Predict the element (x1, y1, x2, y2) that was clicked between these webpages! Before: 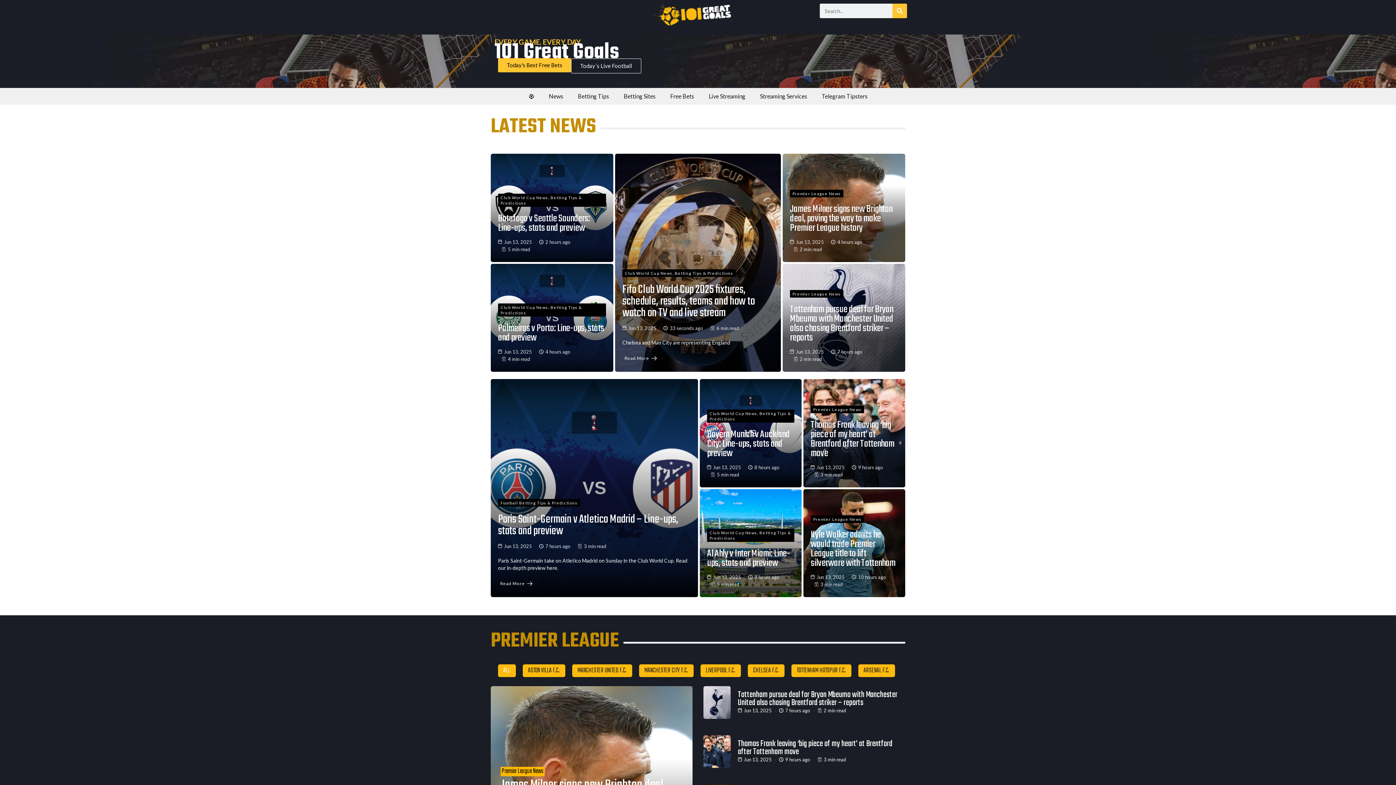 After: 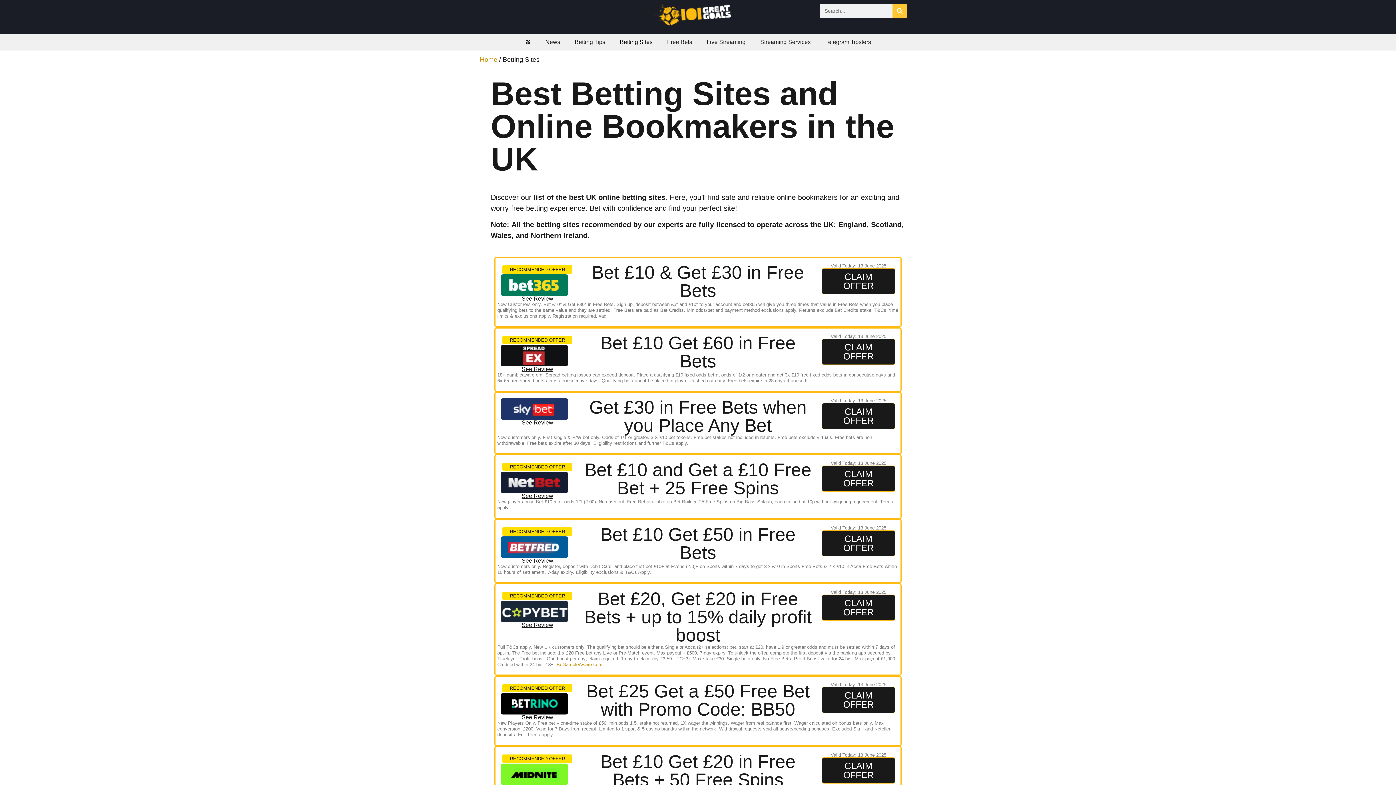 Action: bbox: (616, 88, 663, 104) label: Betting Sites